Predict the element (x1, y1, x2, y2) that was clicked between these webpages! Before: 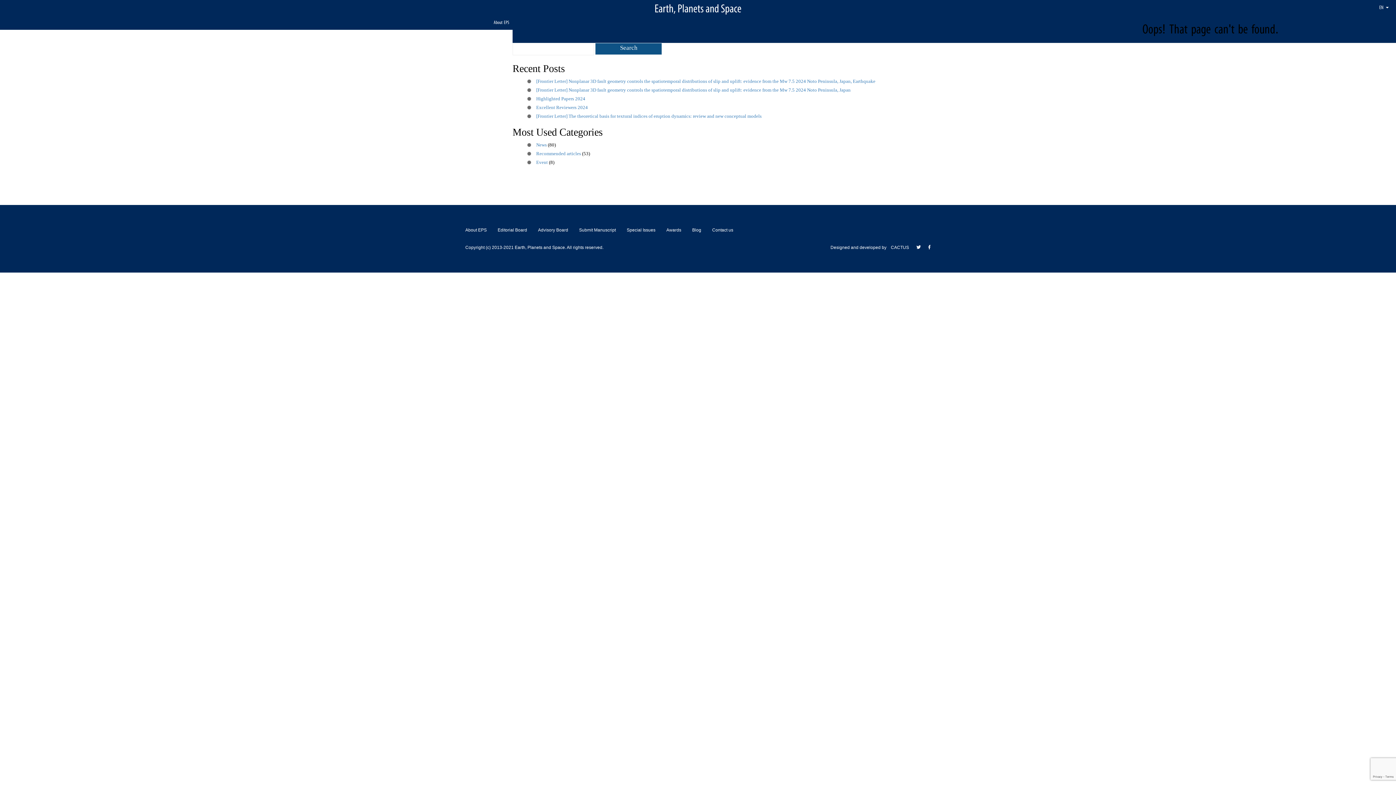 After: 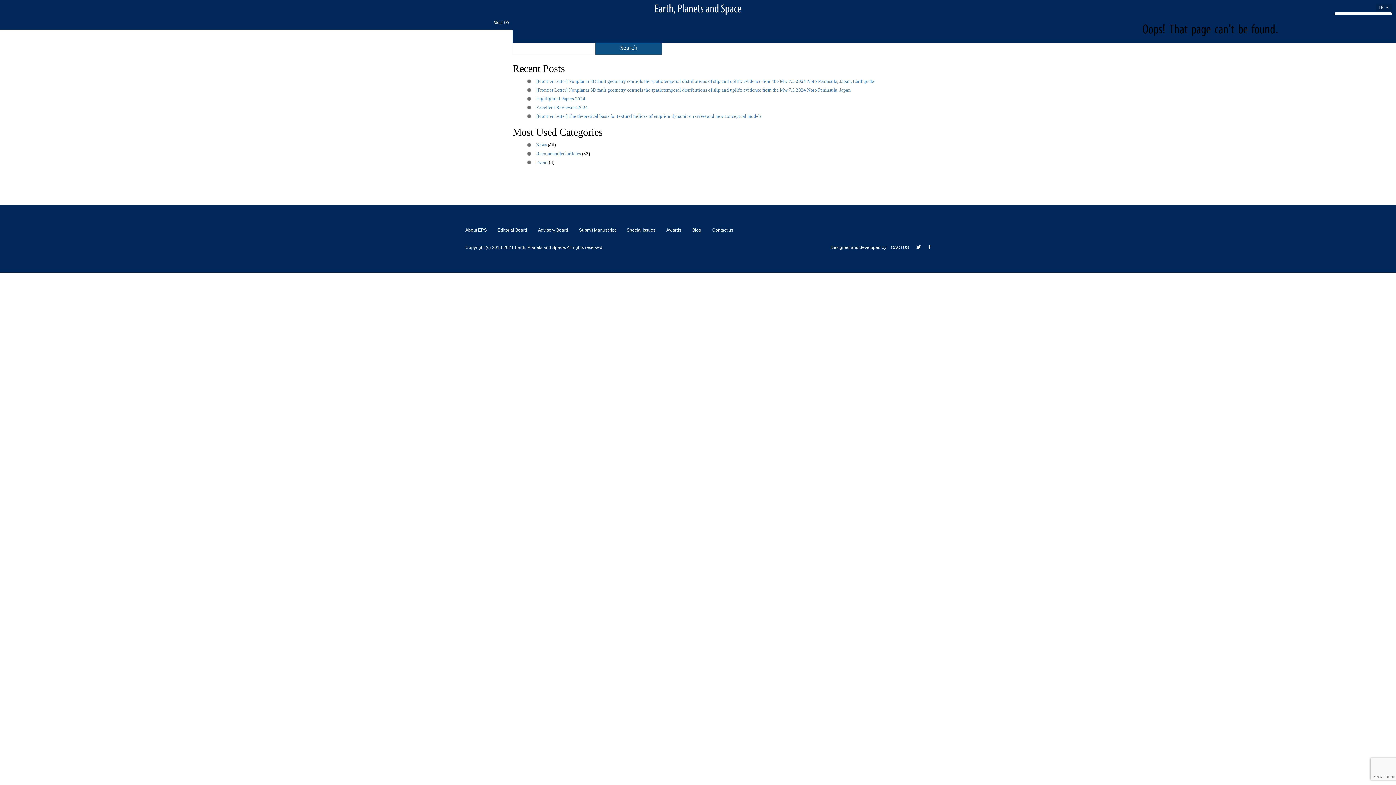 Action: bbox: (1376, 3, 1392, 11) label: EN 